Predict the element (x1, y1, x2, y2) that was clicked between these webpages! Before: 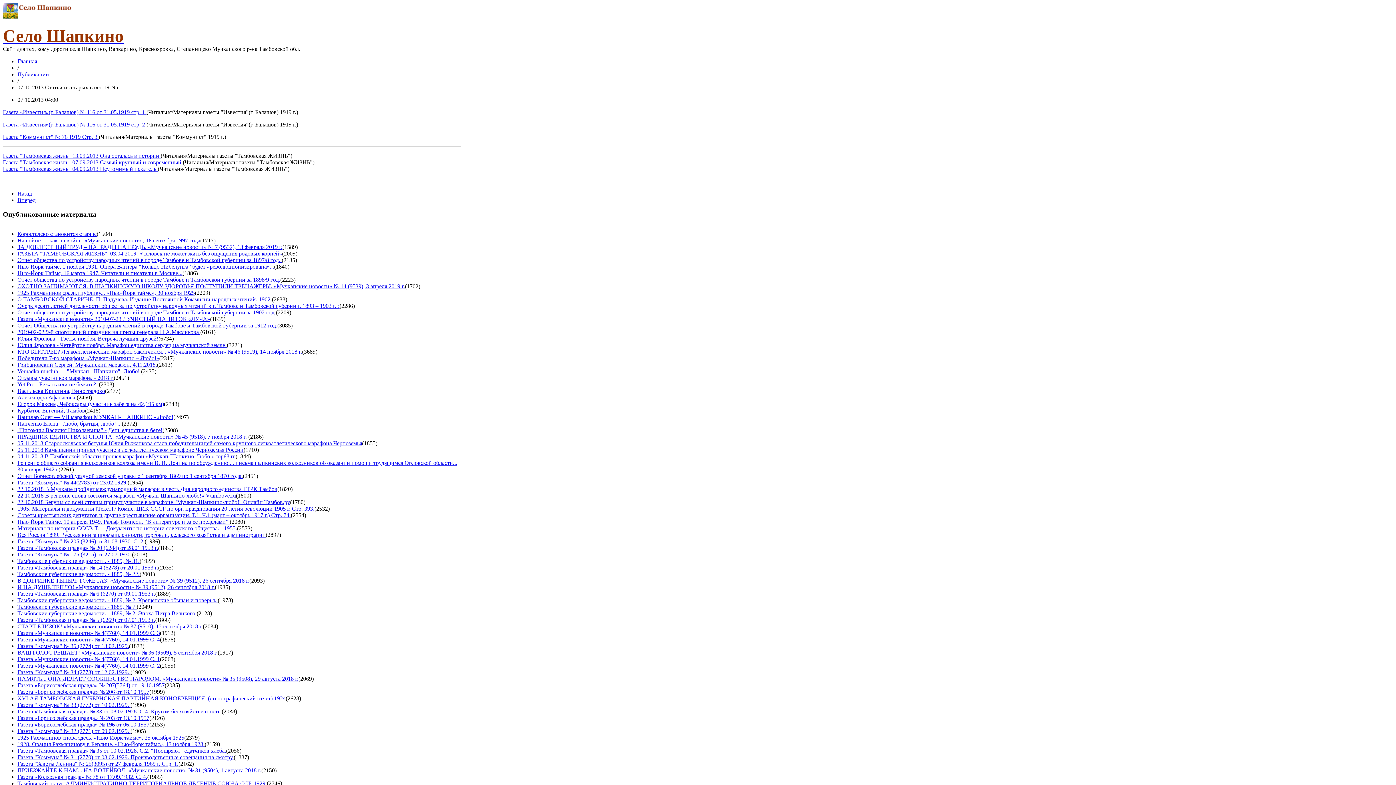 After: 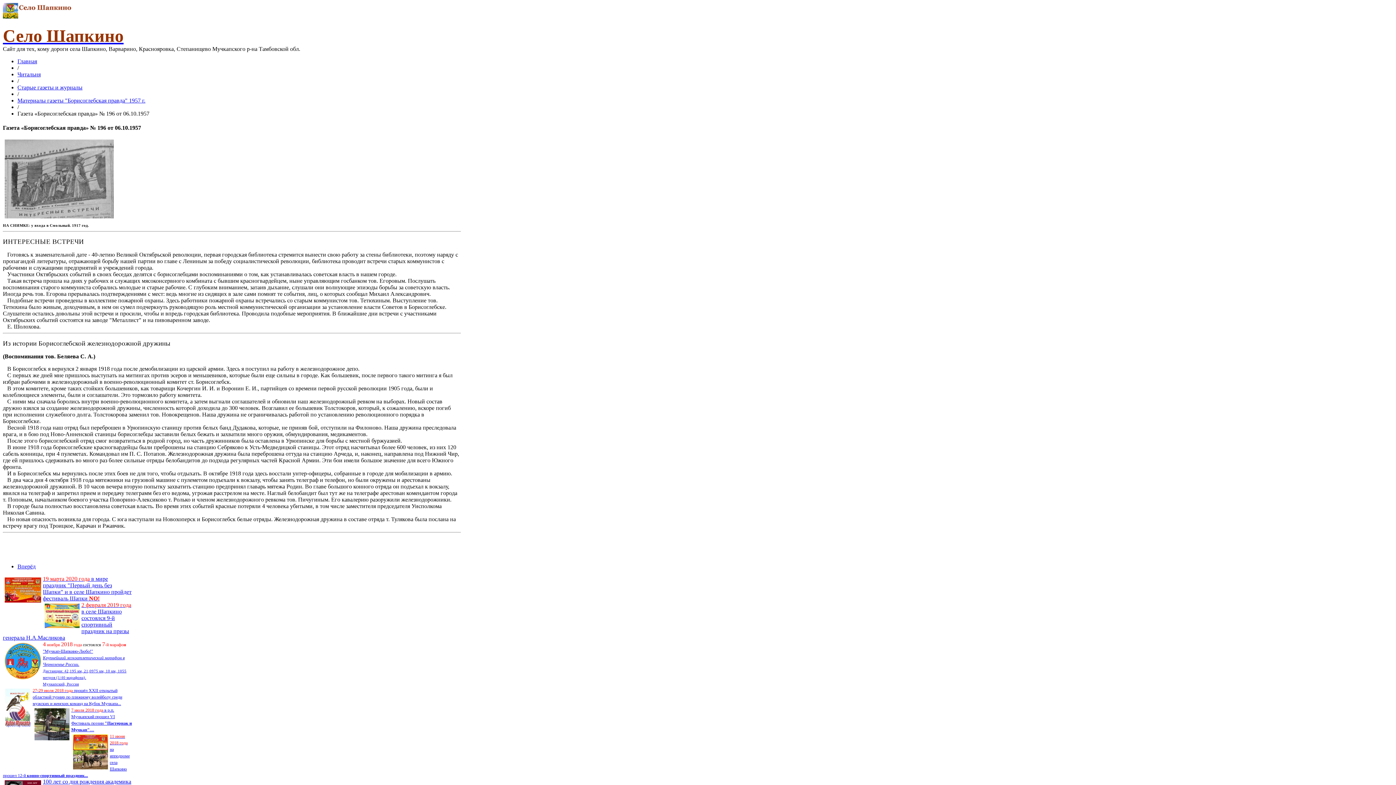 Action: label: Газета «Борисоглебская правда» № 196 от 06.10.1957 bbox: (17, 721, 149, 728)